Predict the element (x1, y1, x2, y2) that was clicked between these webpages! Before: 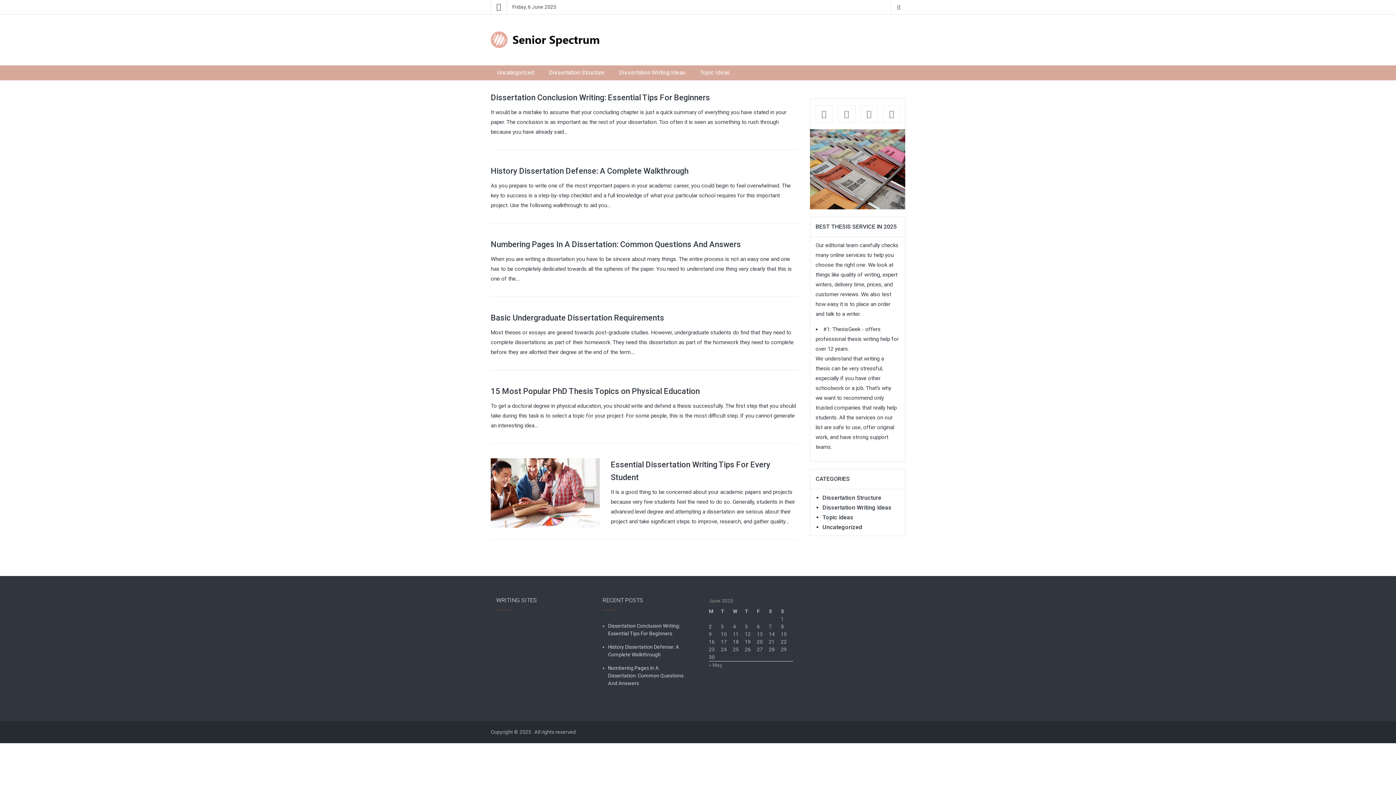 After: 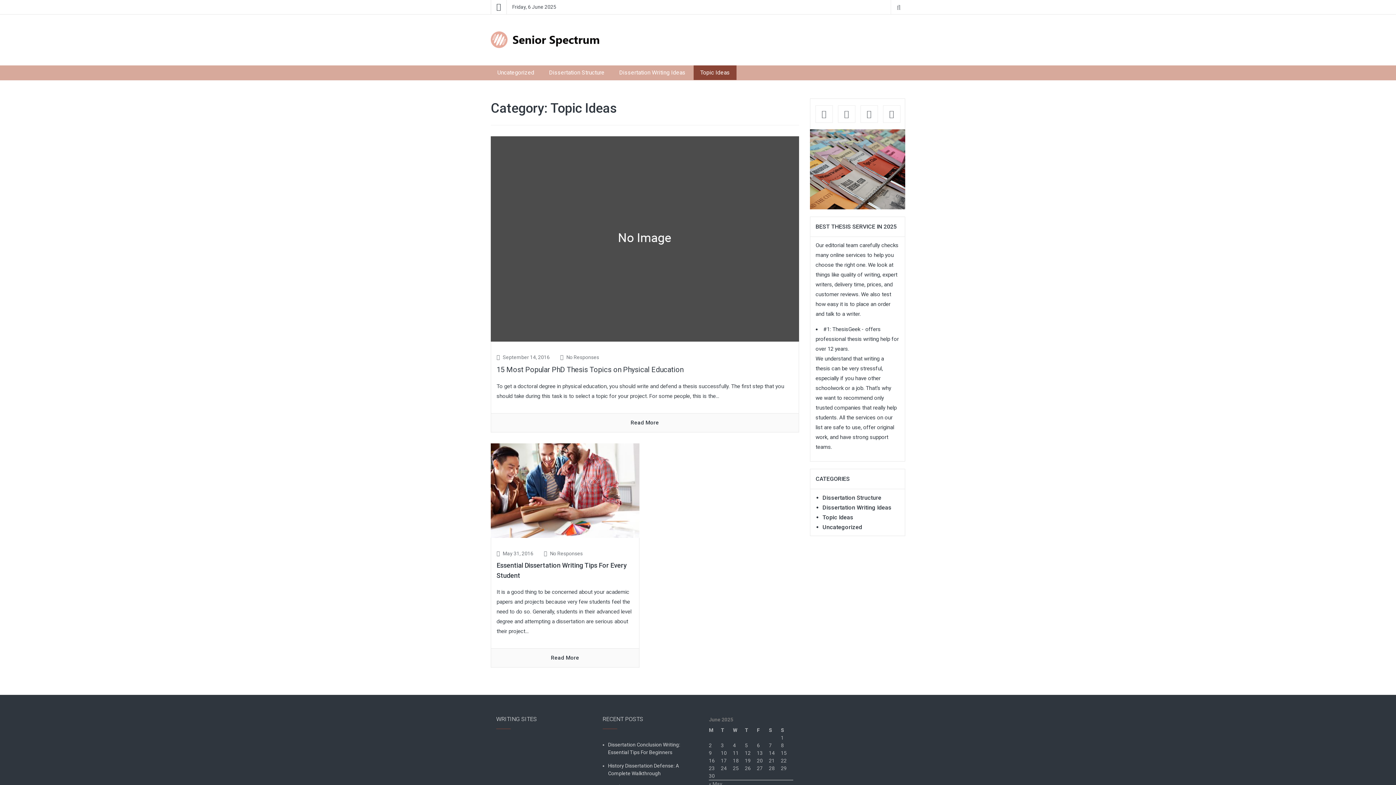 Action: label: Topic Ideas bbox: (693, 65, 736, 80)